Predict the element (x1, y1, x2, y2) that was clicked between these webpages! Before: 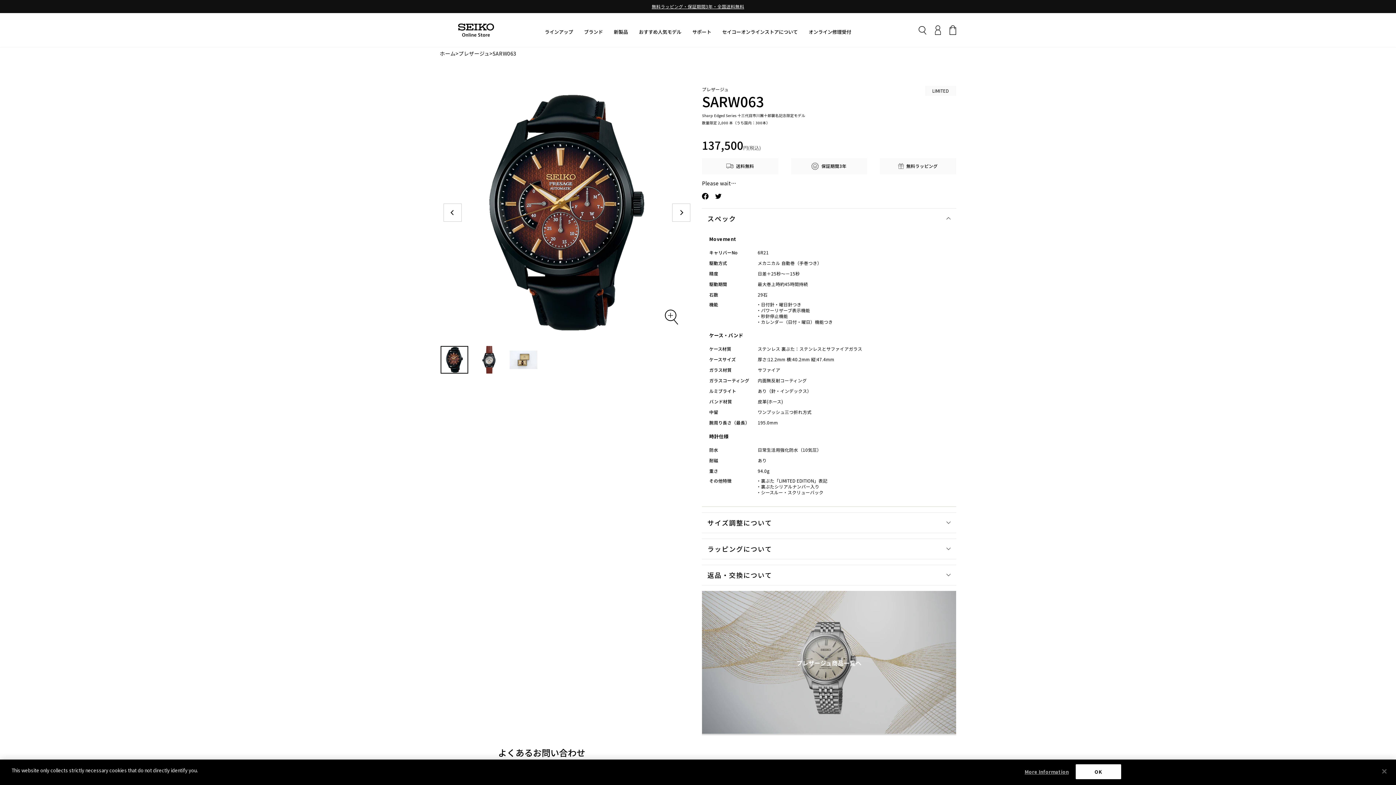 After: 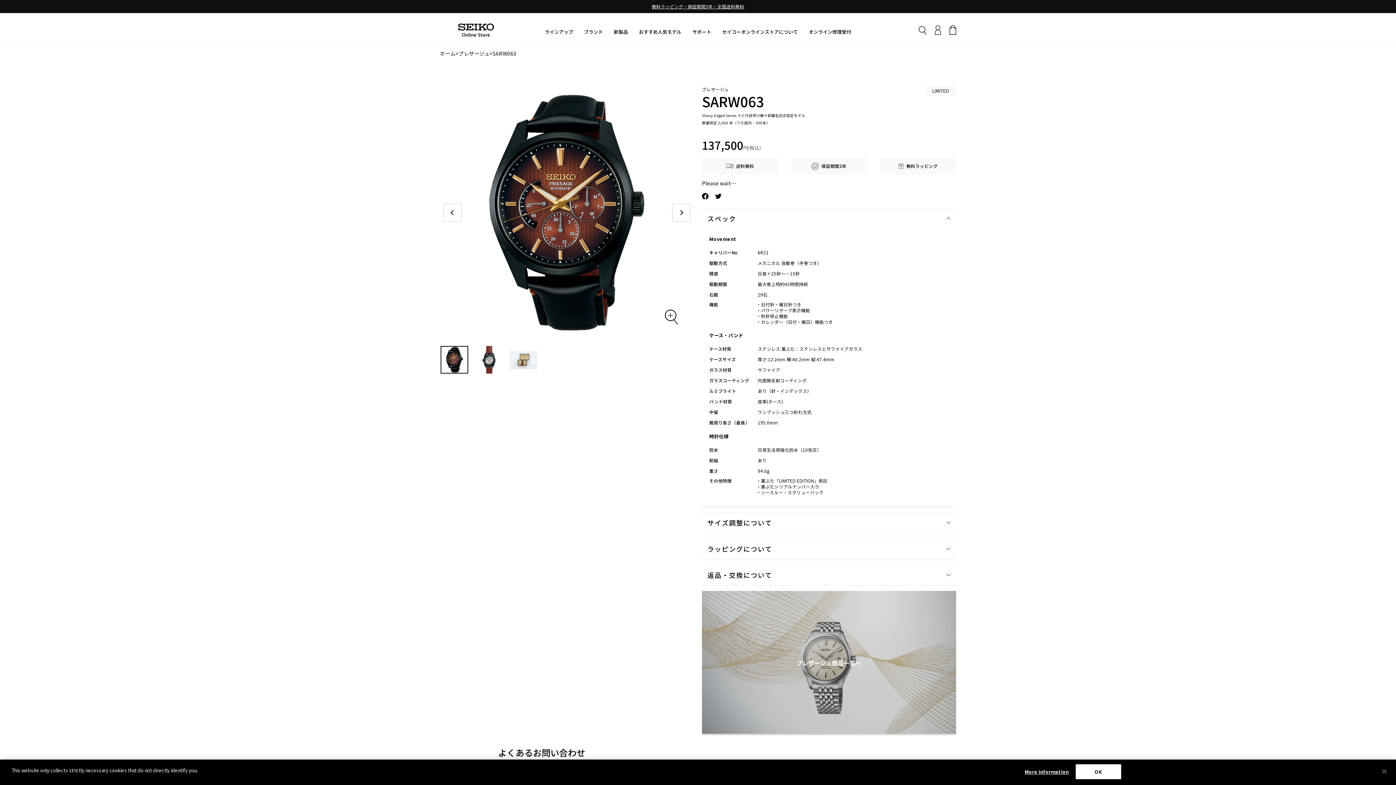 Action: bbox: (440, 346, 468, 373)